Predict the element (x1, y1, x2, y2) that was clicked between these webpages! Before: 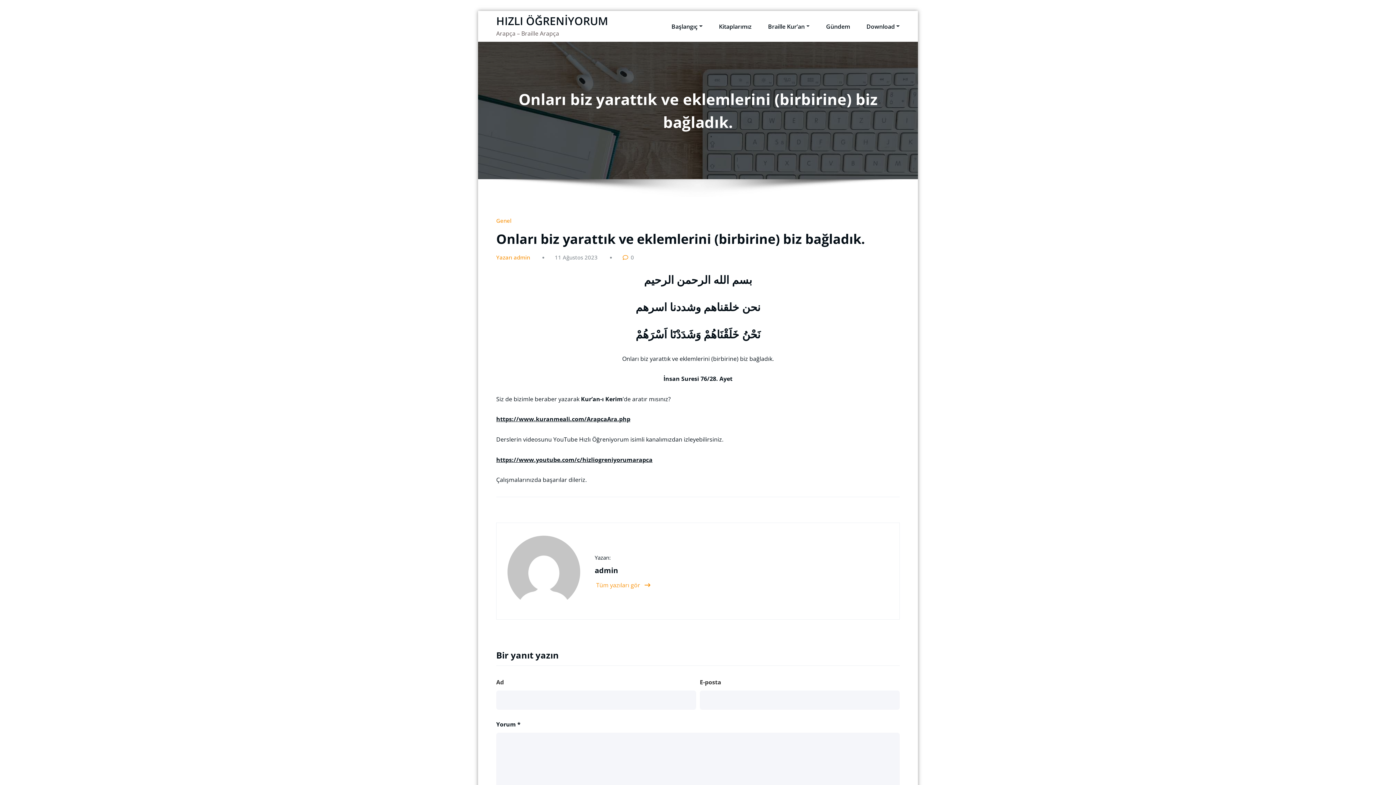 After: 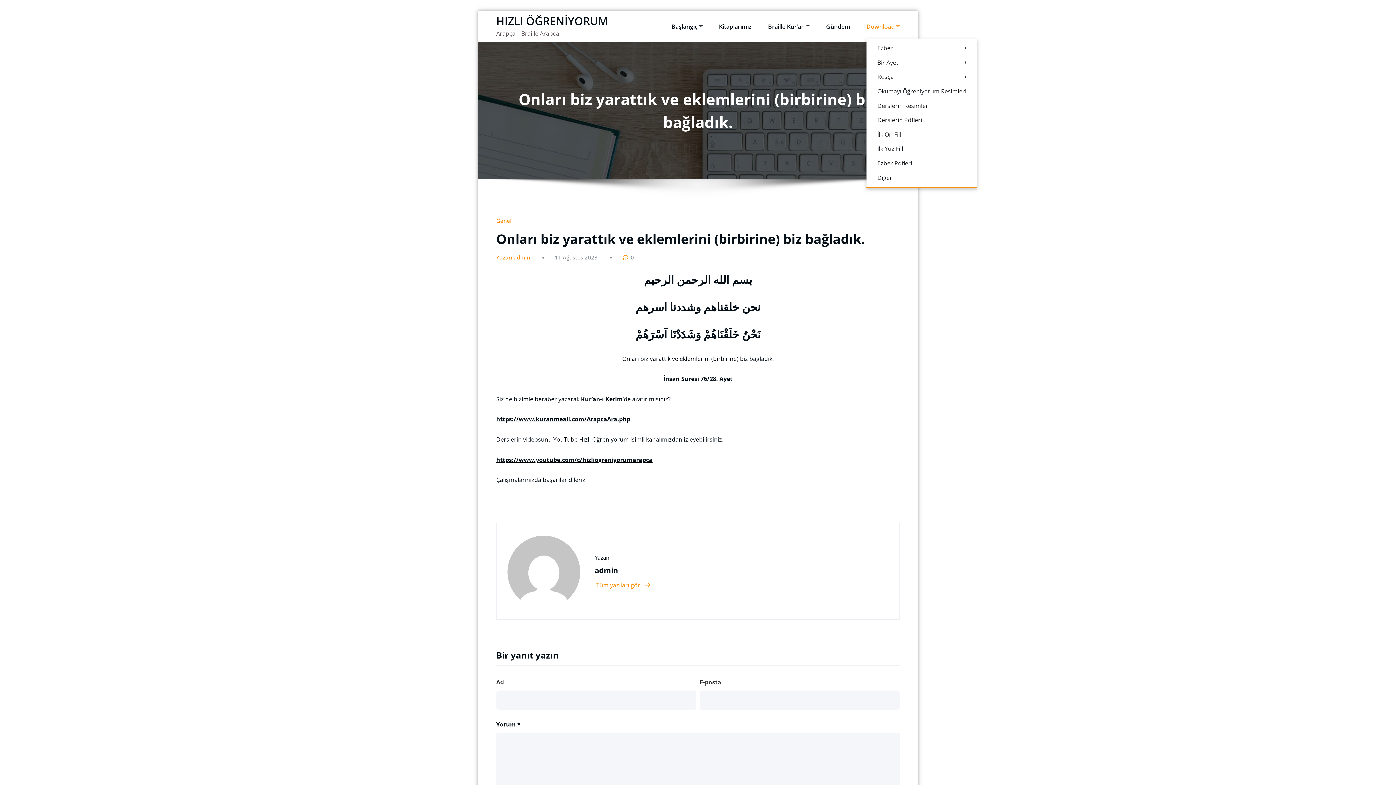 Action: bbox: (866, 20, 900, 32) label: Download